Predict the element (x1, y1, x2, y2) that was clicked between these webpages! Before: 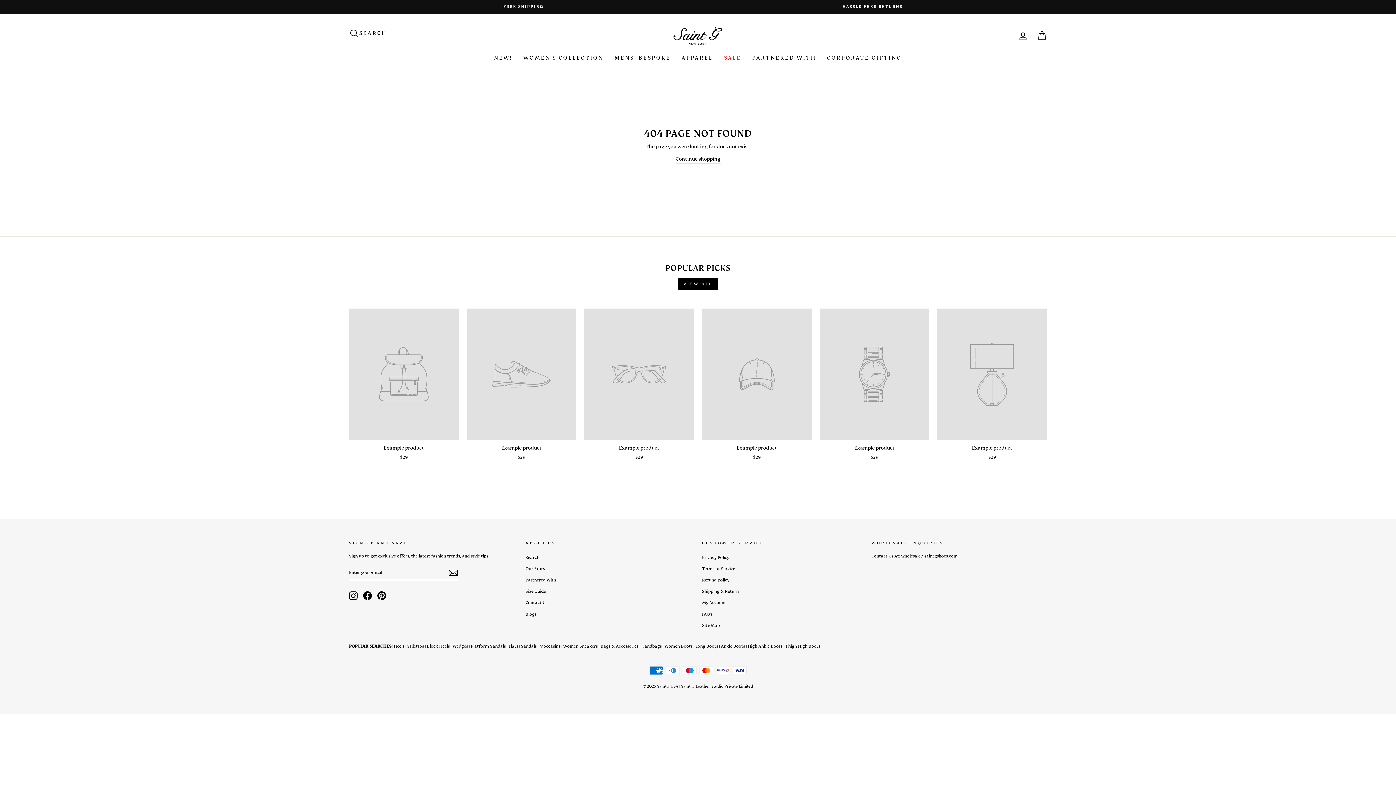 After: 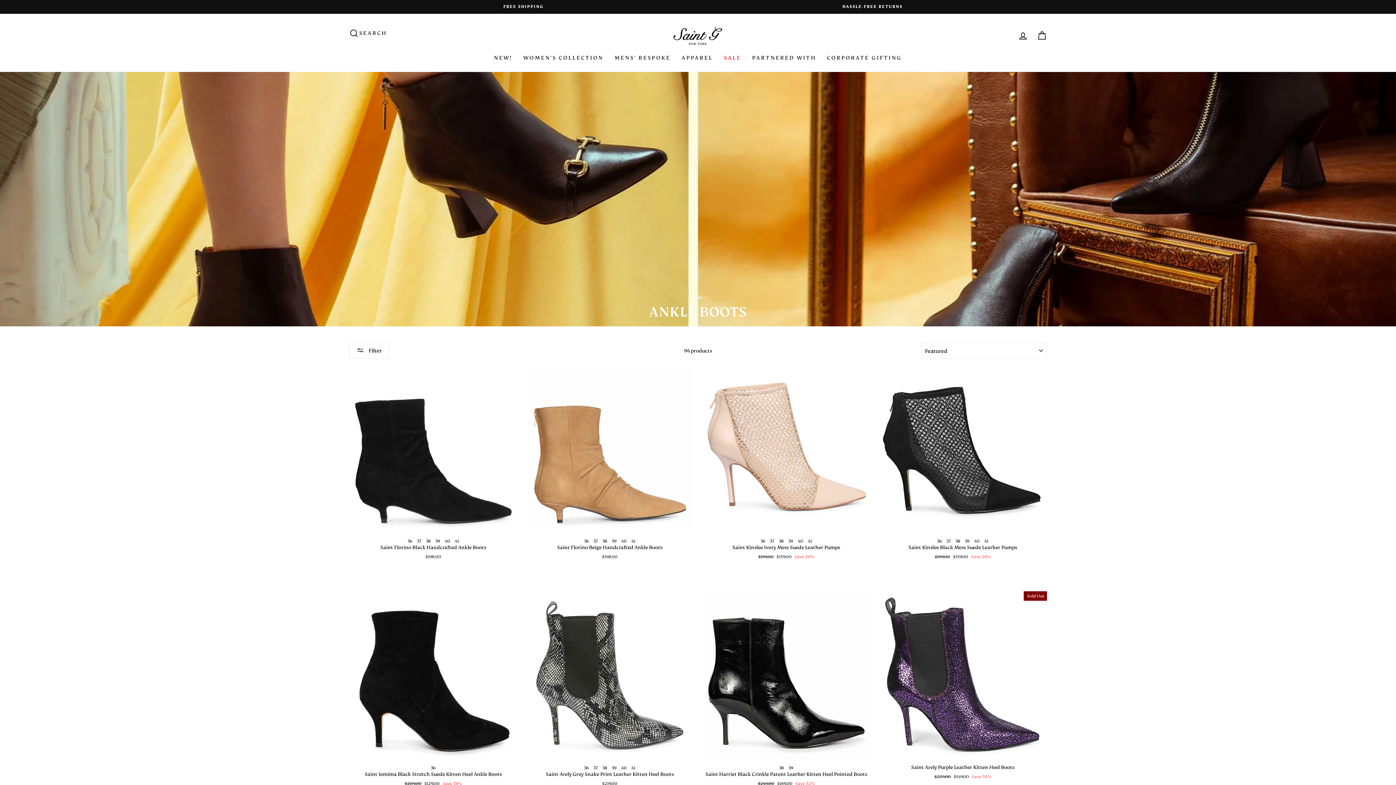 Action: label: Ankle Boots bbox: (721, 643, 745, 649)